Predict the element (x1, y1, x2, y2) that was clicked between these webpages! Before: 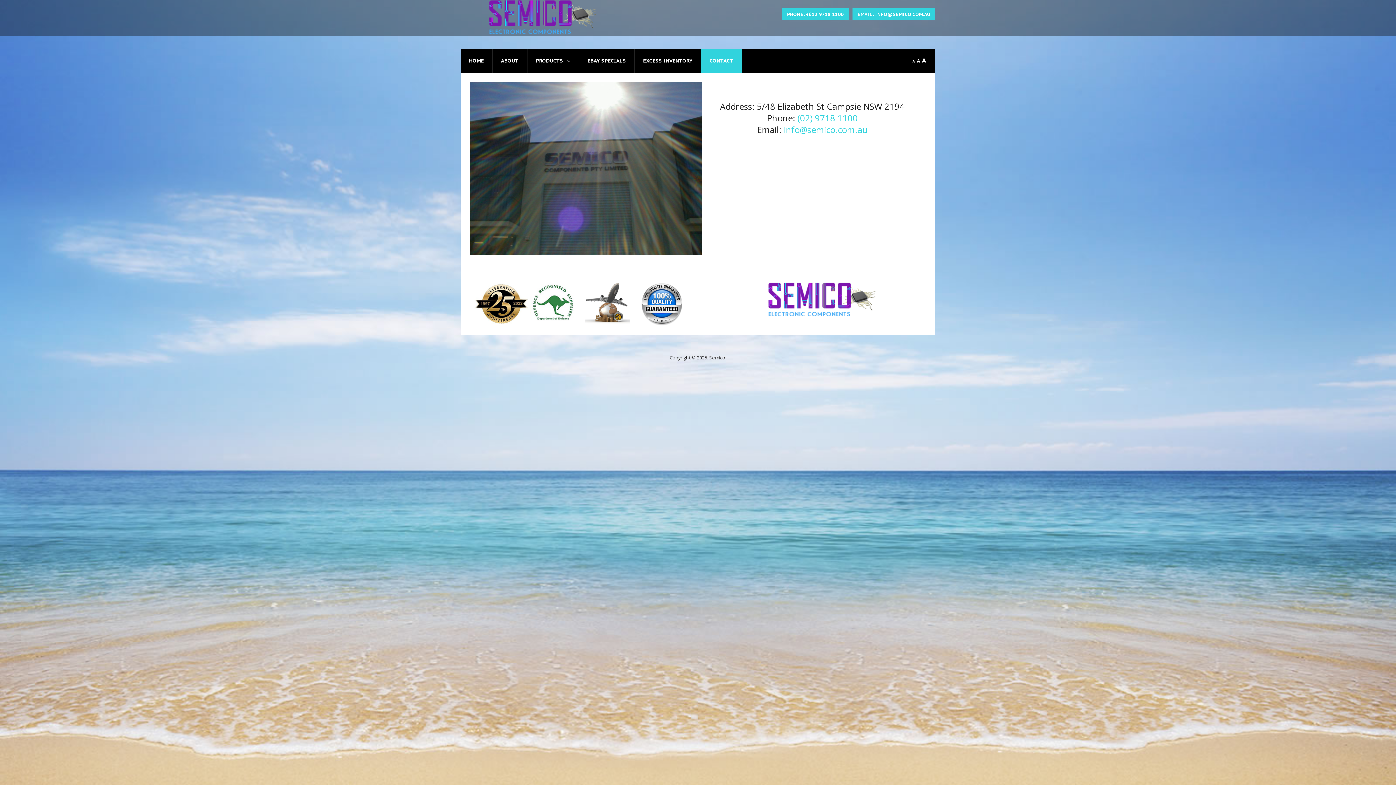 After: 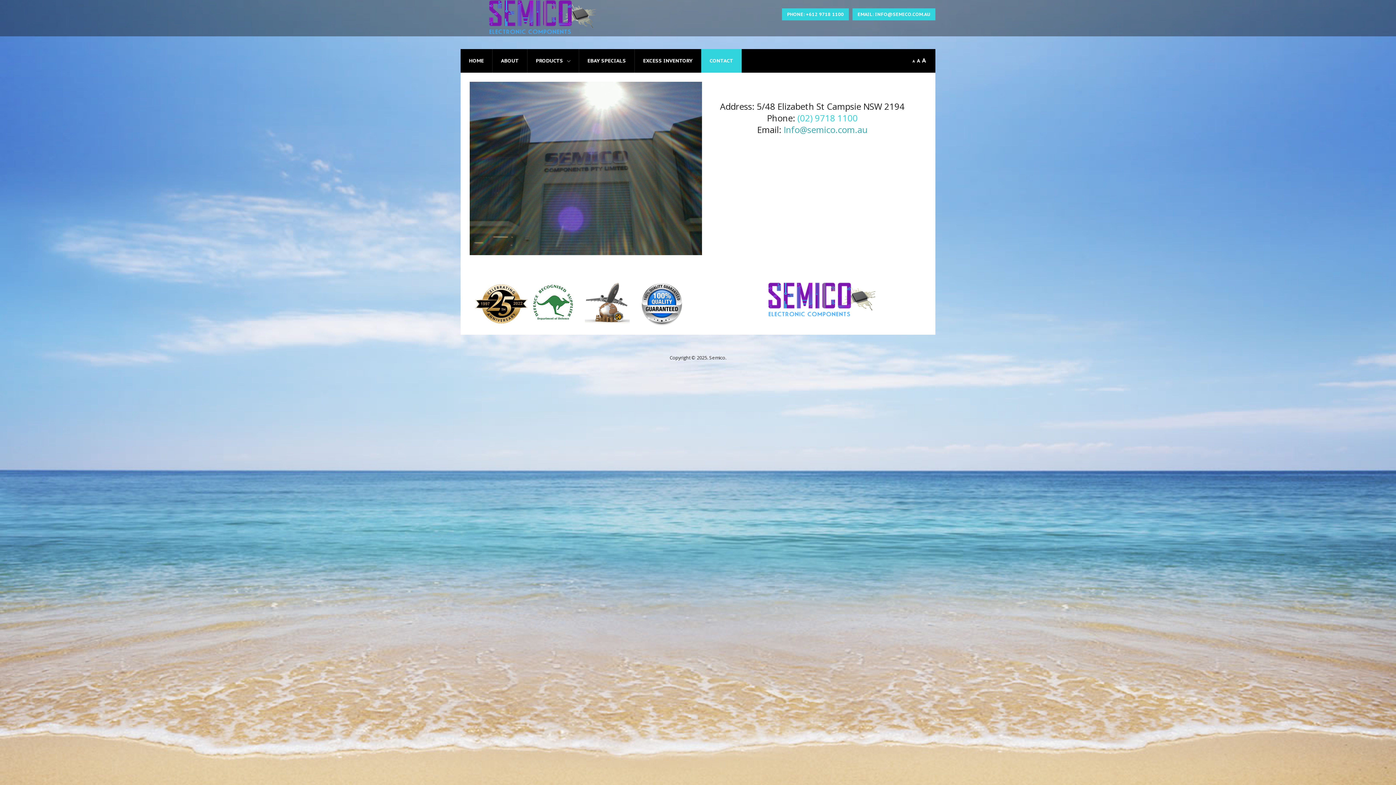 Action: label: Info@semico.com.au bbox: (783, 123, 867, 135)